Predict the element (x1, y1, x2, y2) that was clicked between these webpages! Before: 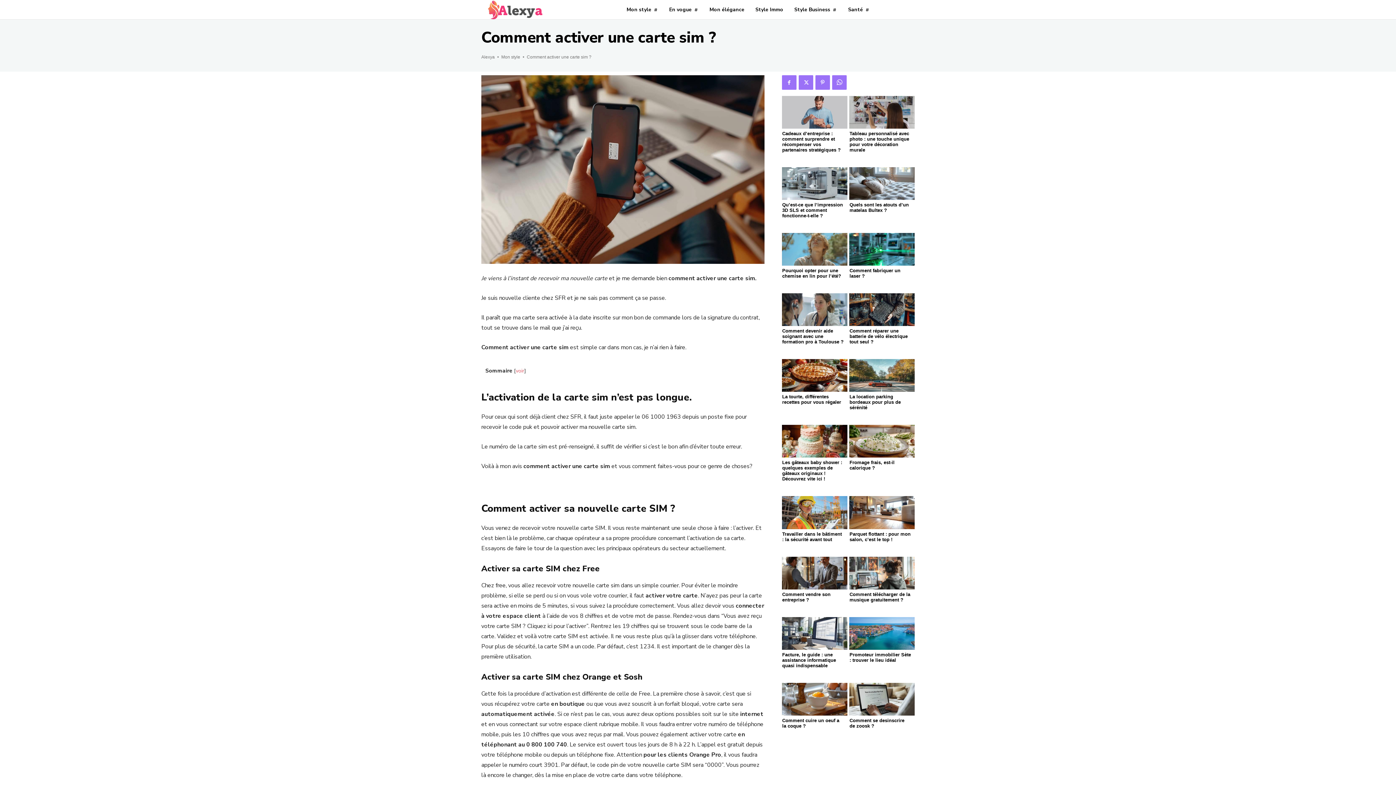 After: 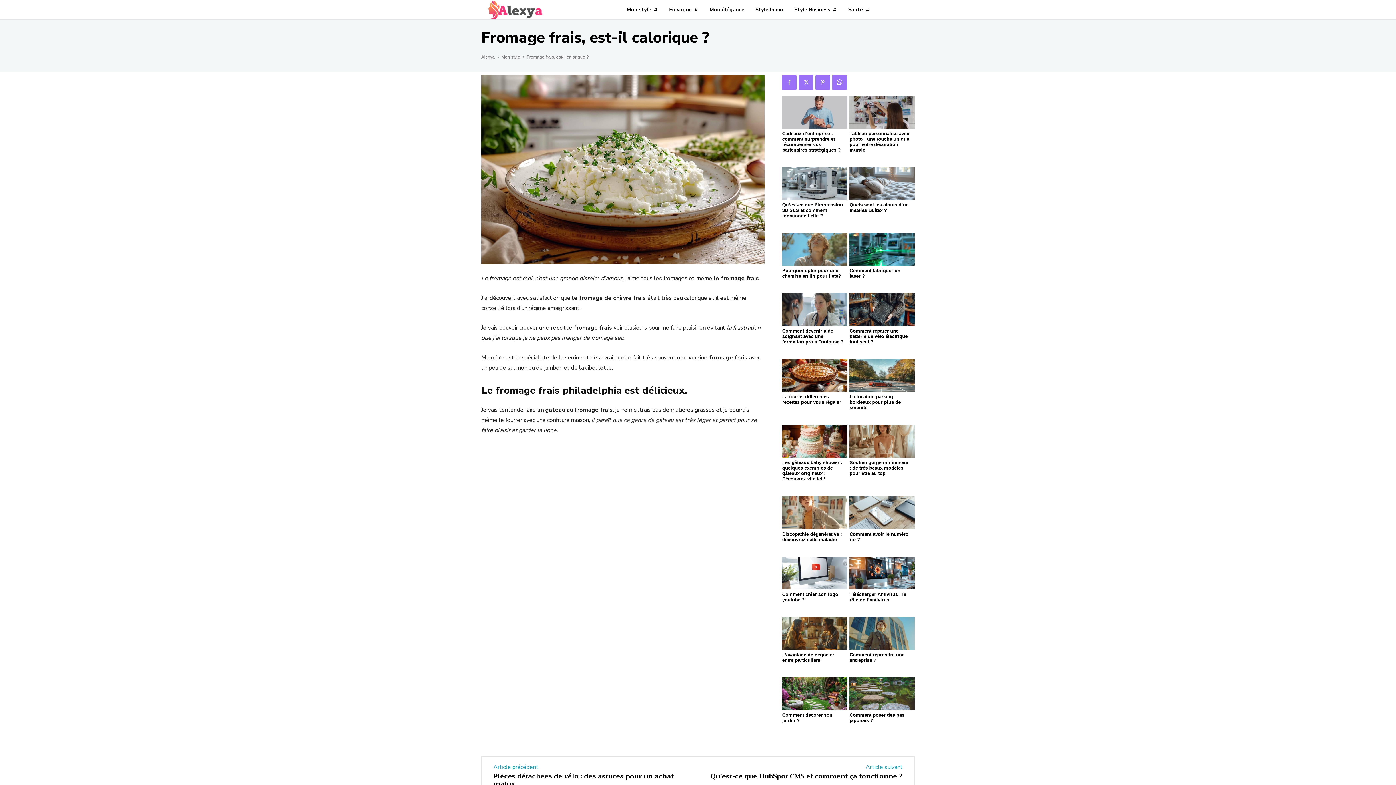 Action: bbox: (849, 425, 914, 457)